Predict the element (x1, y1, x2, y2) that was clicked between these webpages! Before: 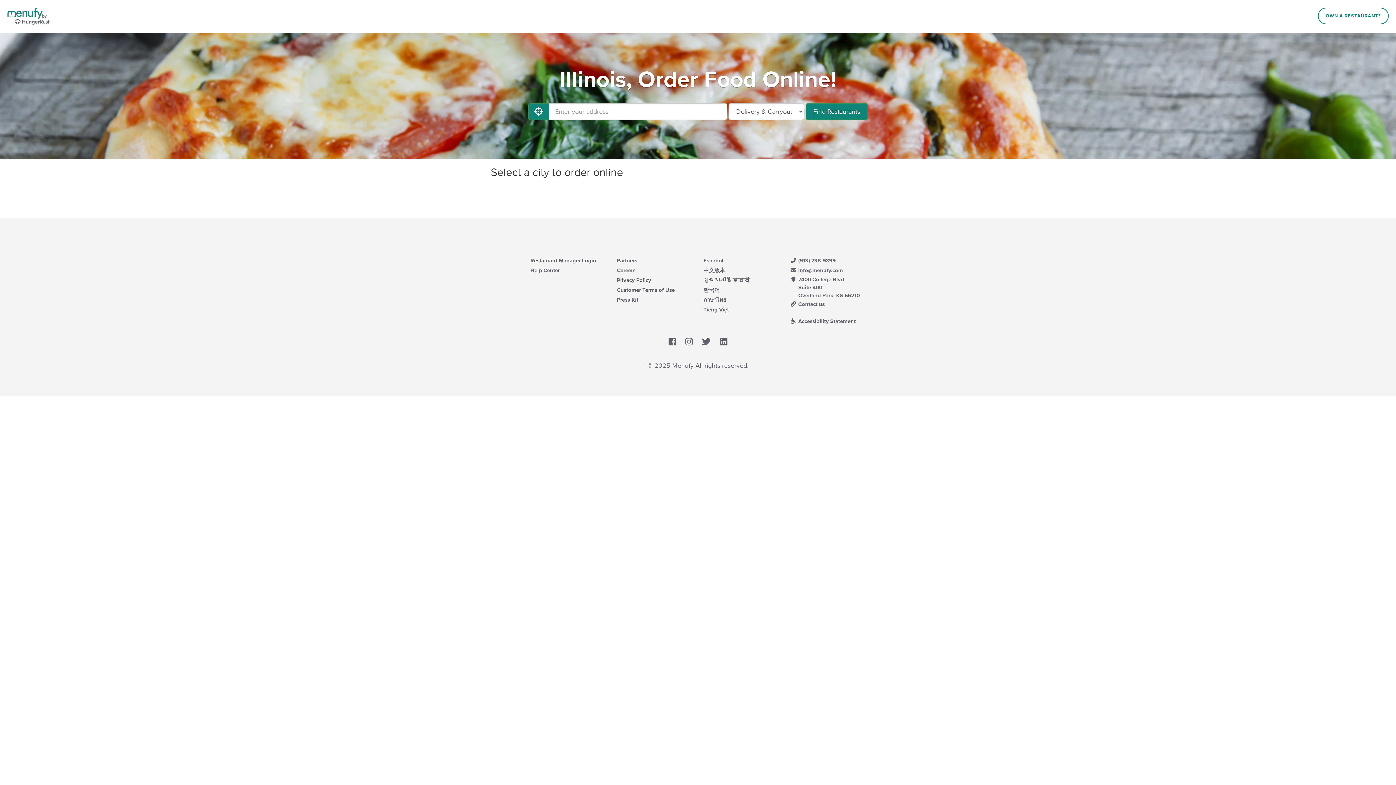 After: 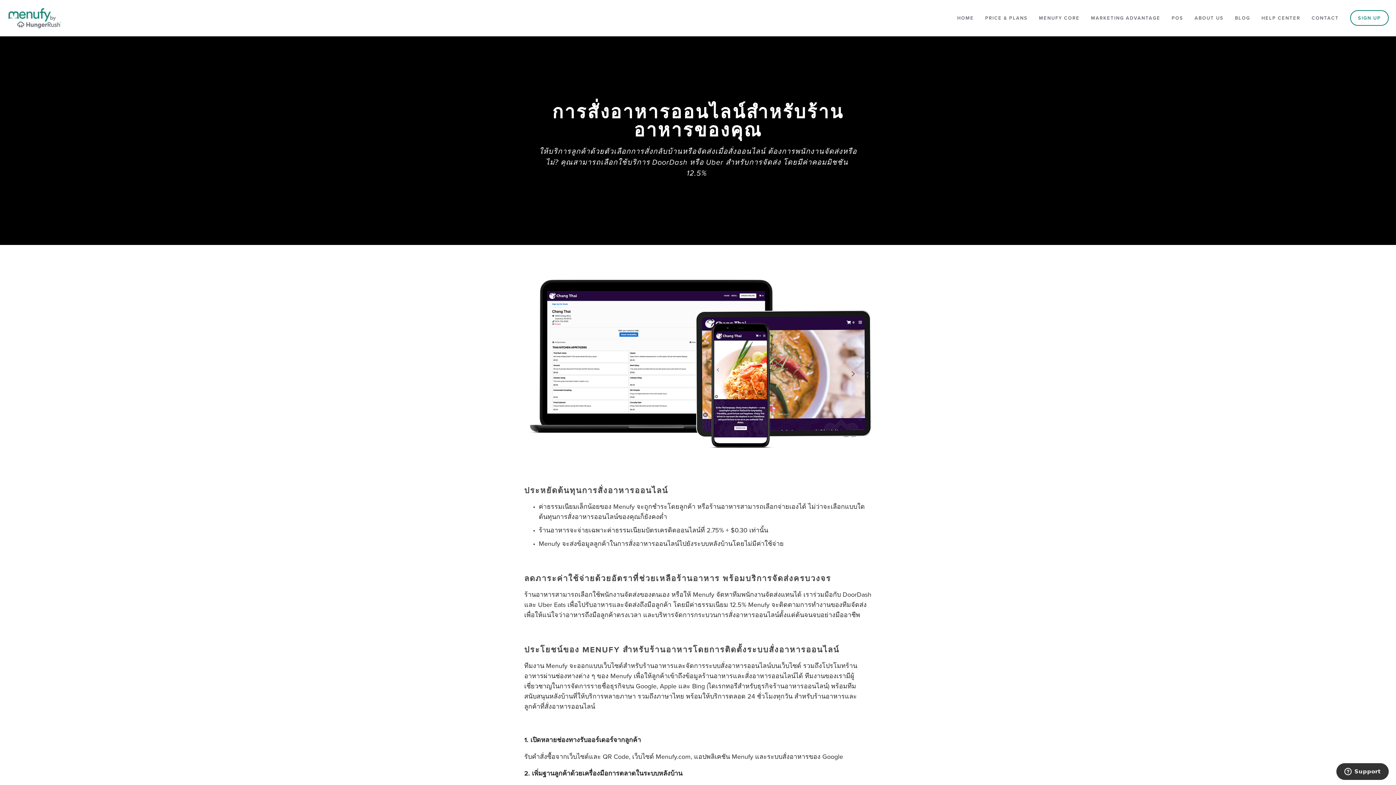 Action: bbox: (703, 296, 726, 303) label: ภาษาไทย